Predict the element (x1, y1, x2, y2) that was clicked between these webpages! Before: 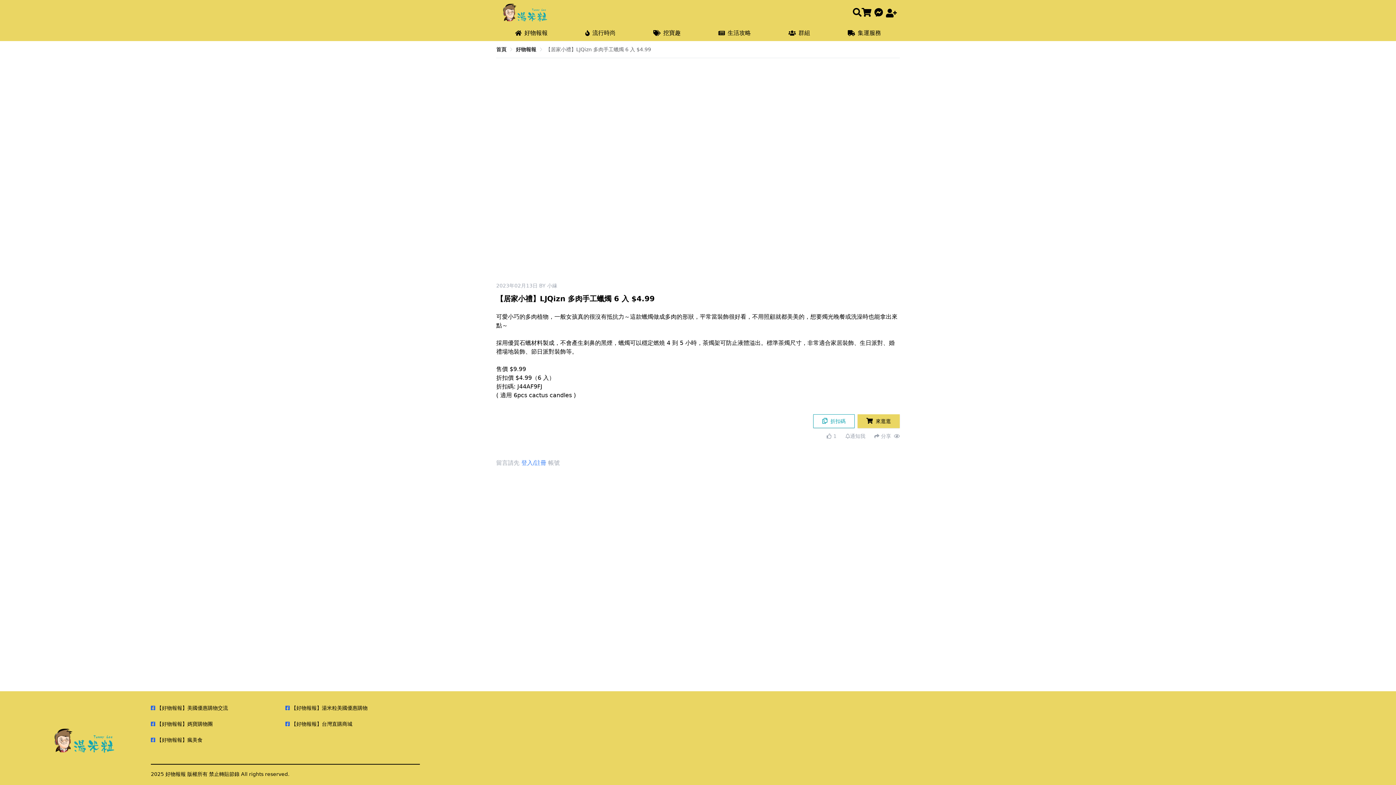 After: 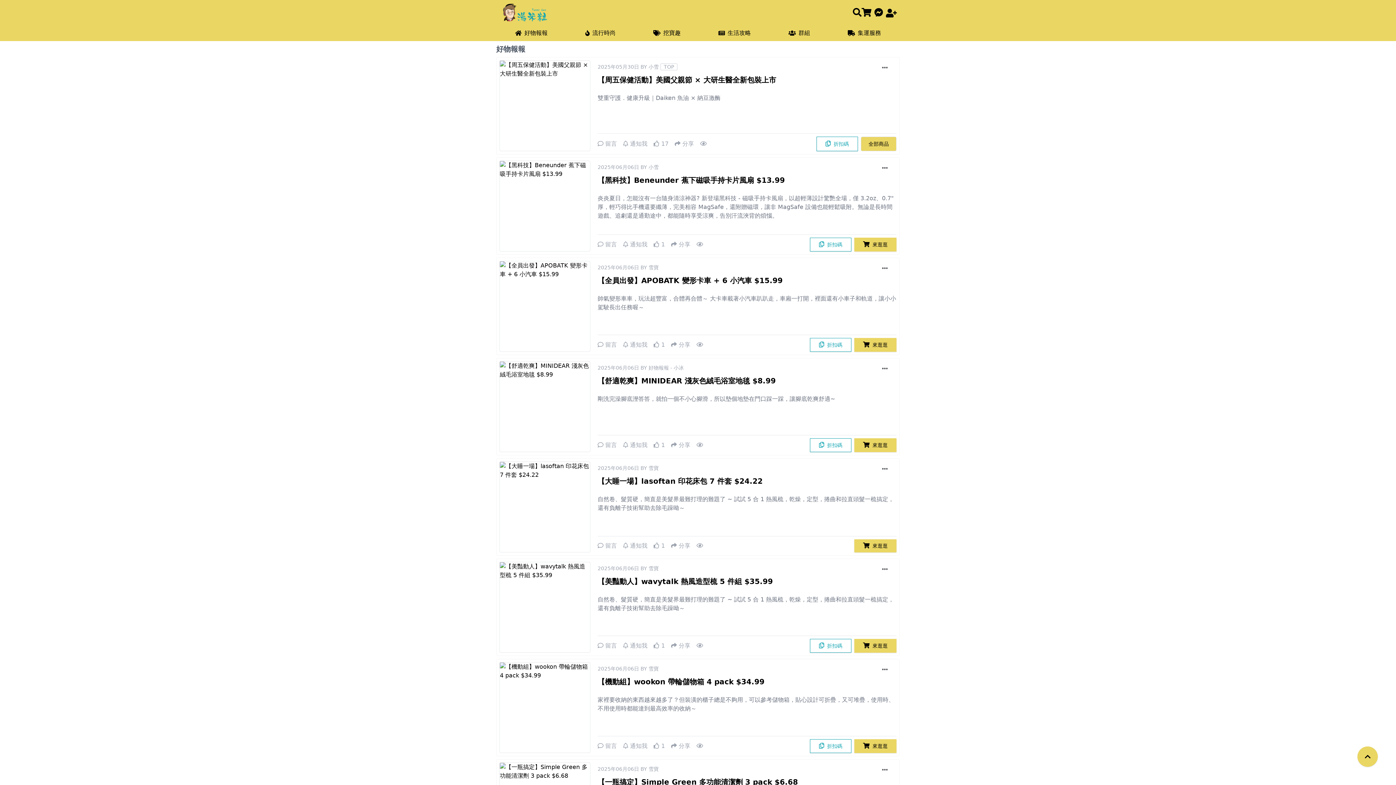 Action: bbox: (516, 46, 536, 52) label: 好物報報